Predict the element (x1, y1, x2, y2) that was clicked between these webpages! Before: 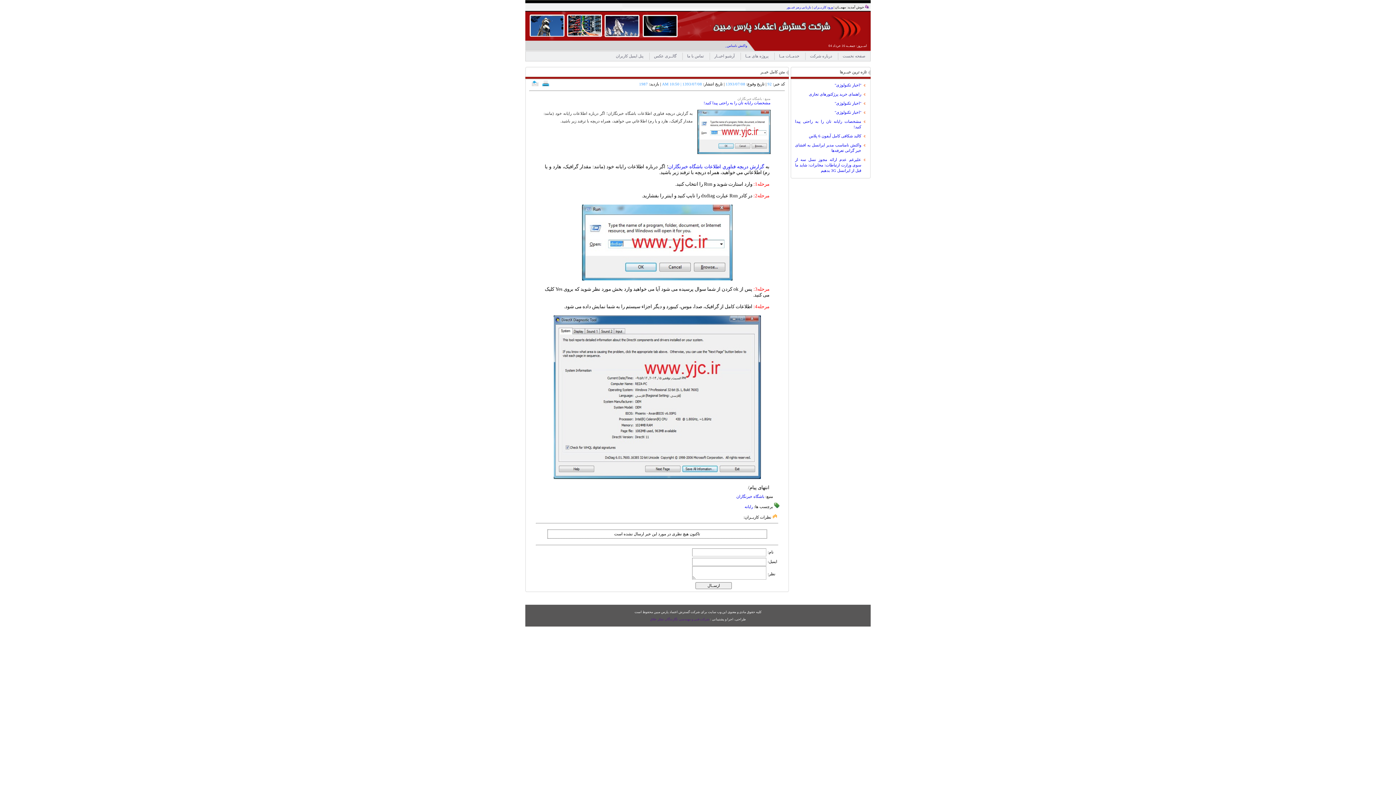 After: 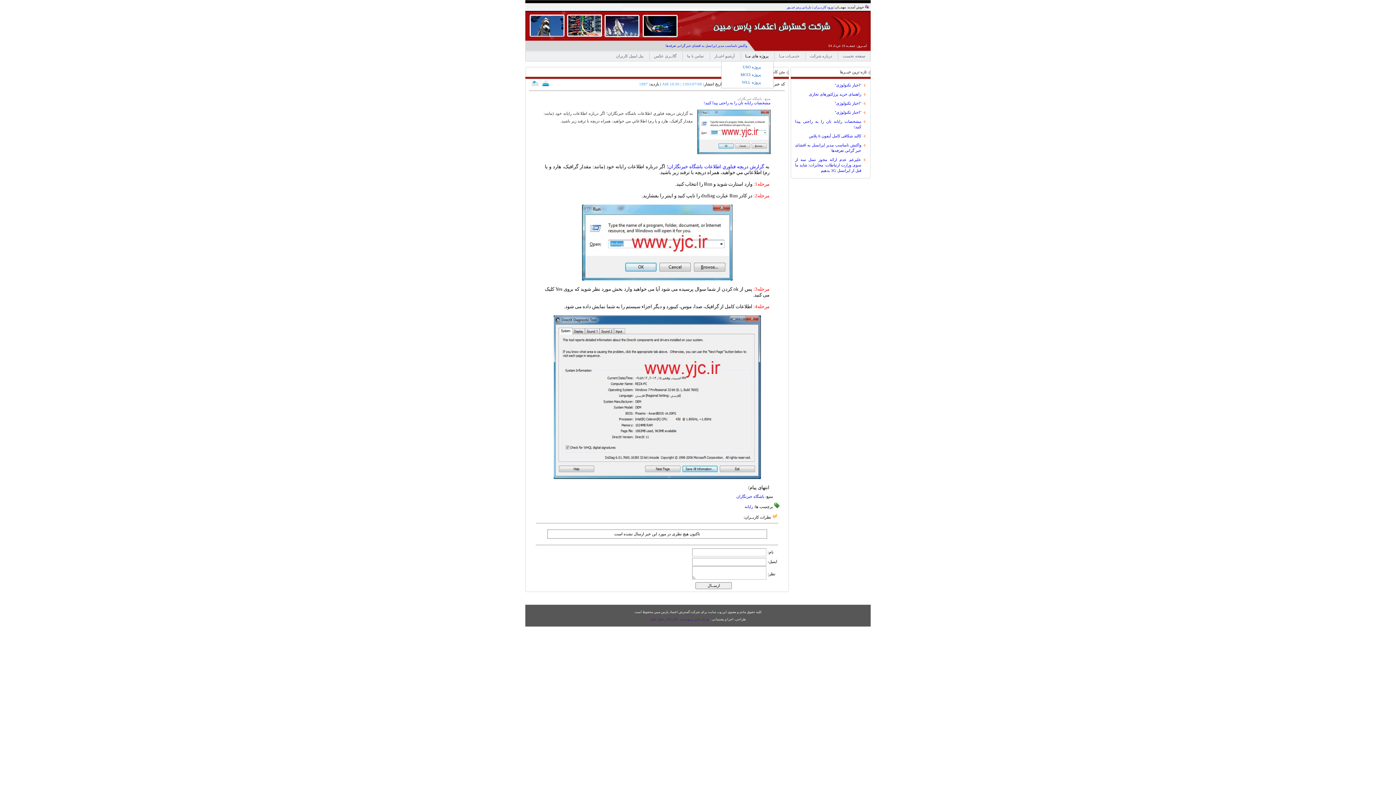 Action: label: پروژه های مــا bbox: (740, 52, 773, 60)